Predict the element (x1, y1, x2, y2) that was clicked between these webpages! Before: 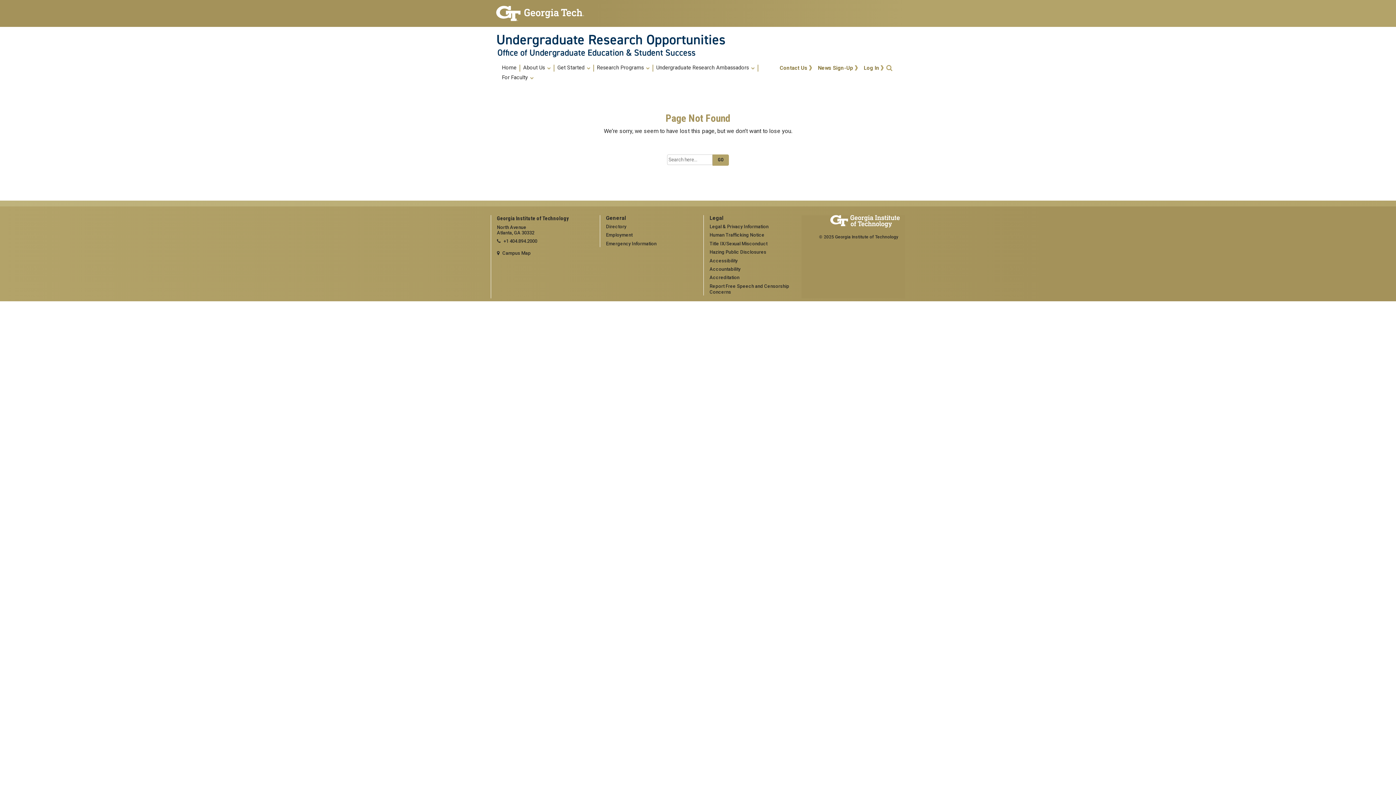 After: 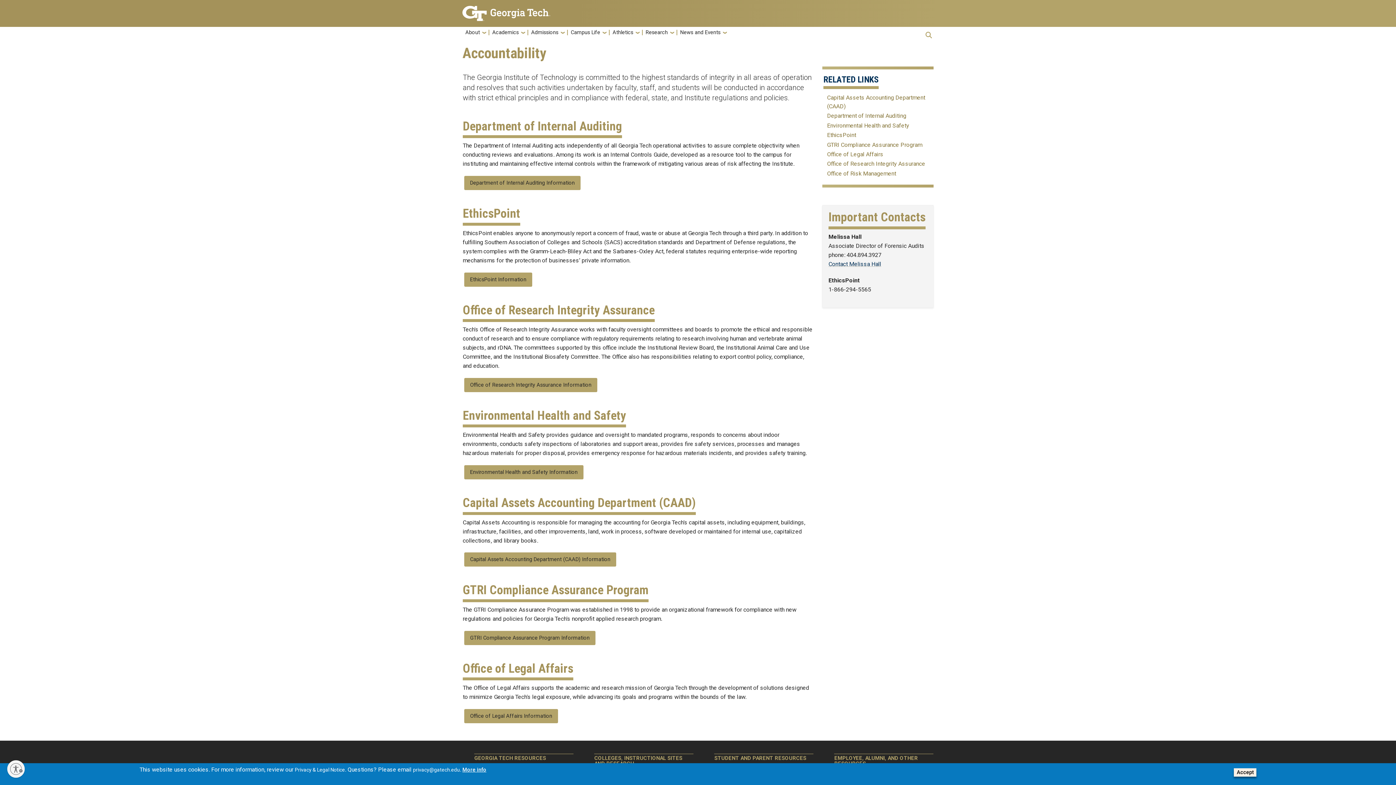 Action: bbox: (709, 266, 796, 272) label: Accountability